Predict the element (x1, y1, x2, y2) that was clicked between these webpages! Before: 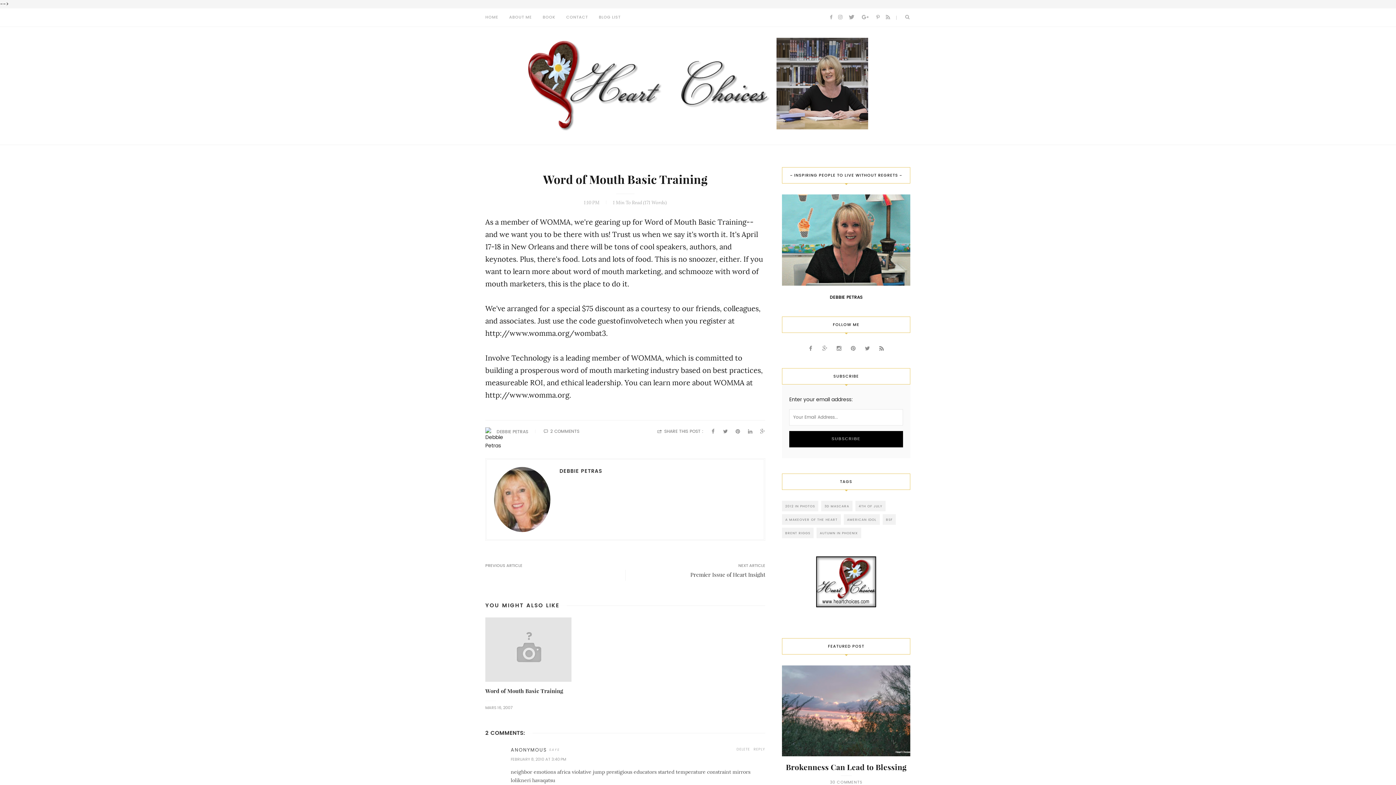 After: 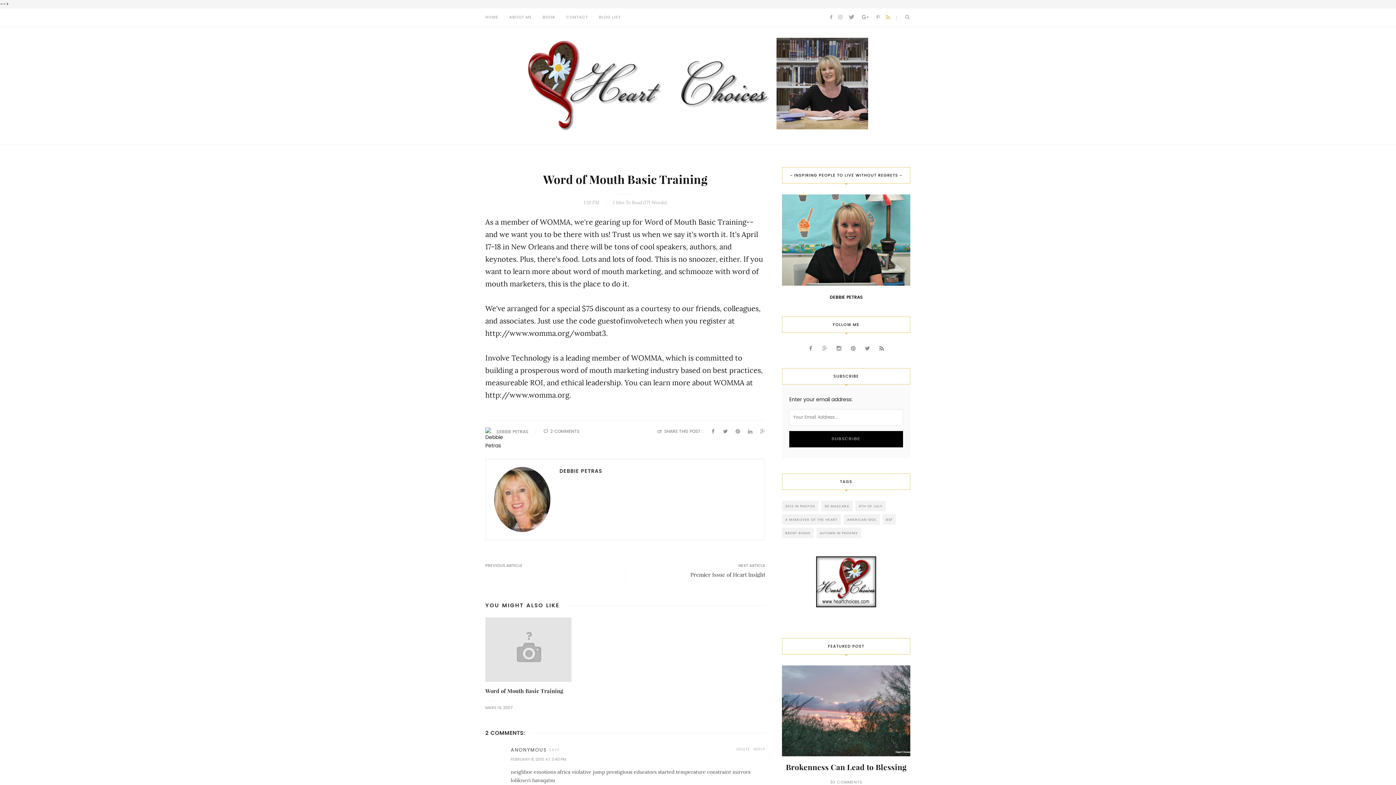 Action: bbox: (883, 8, 892, 26)